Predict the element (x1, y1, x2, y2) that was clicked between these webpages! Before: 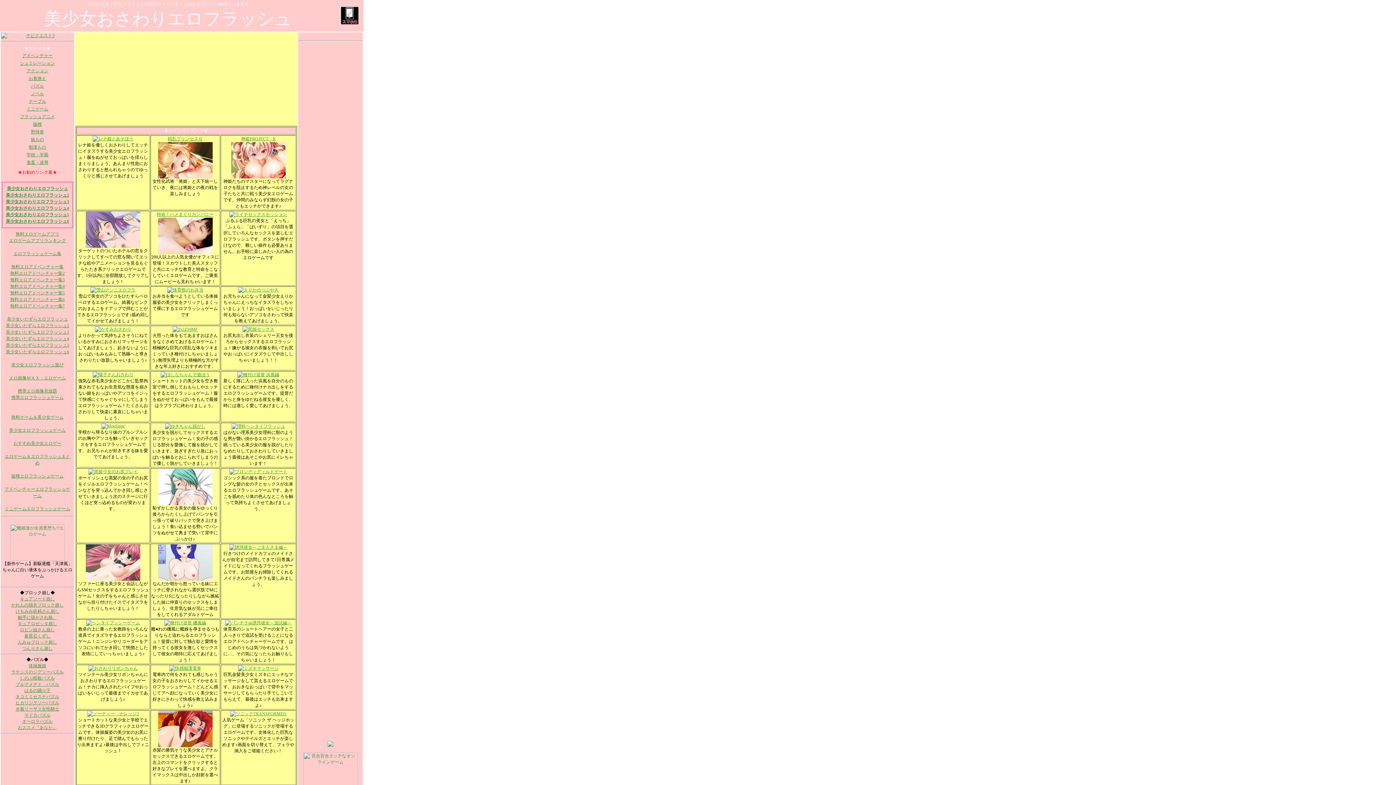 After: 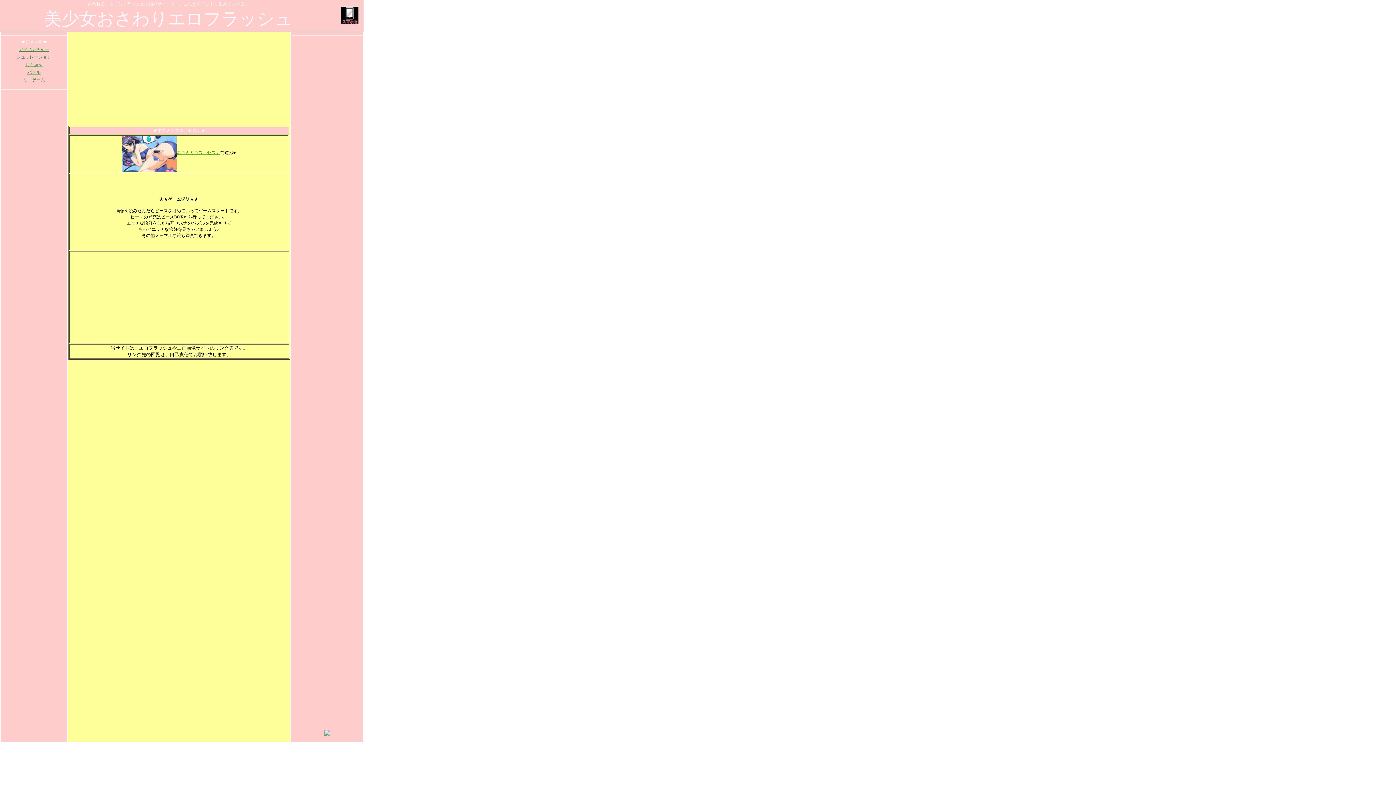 Action: bbox: (15, 694, 59, 699) label: ネコミミセスナパズル